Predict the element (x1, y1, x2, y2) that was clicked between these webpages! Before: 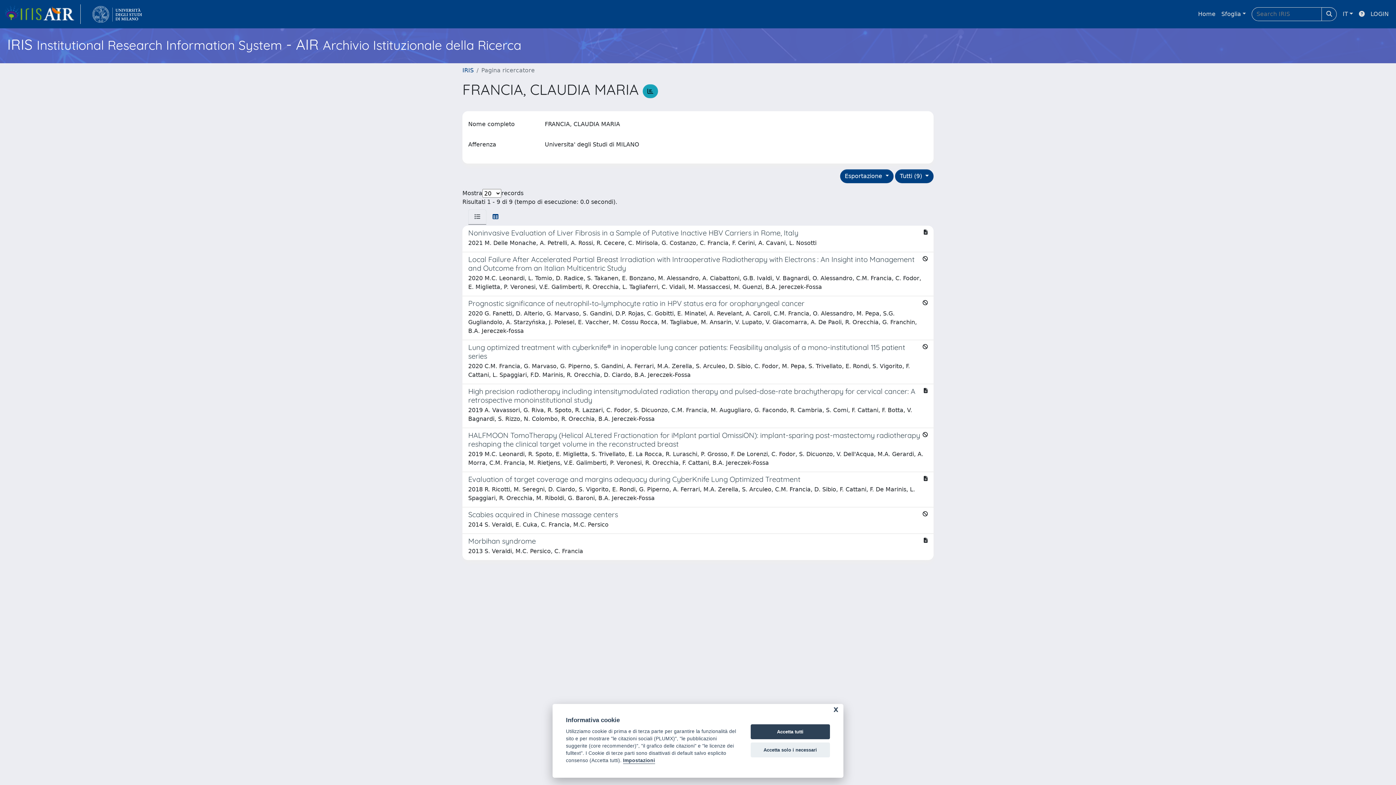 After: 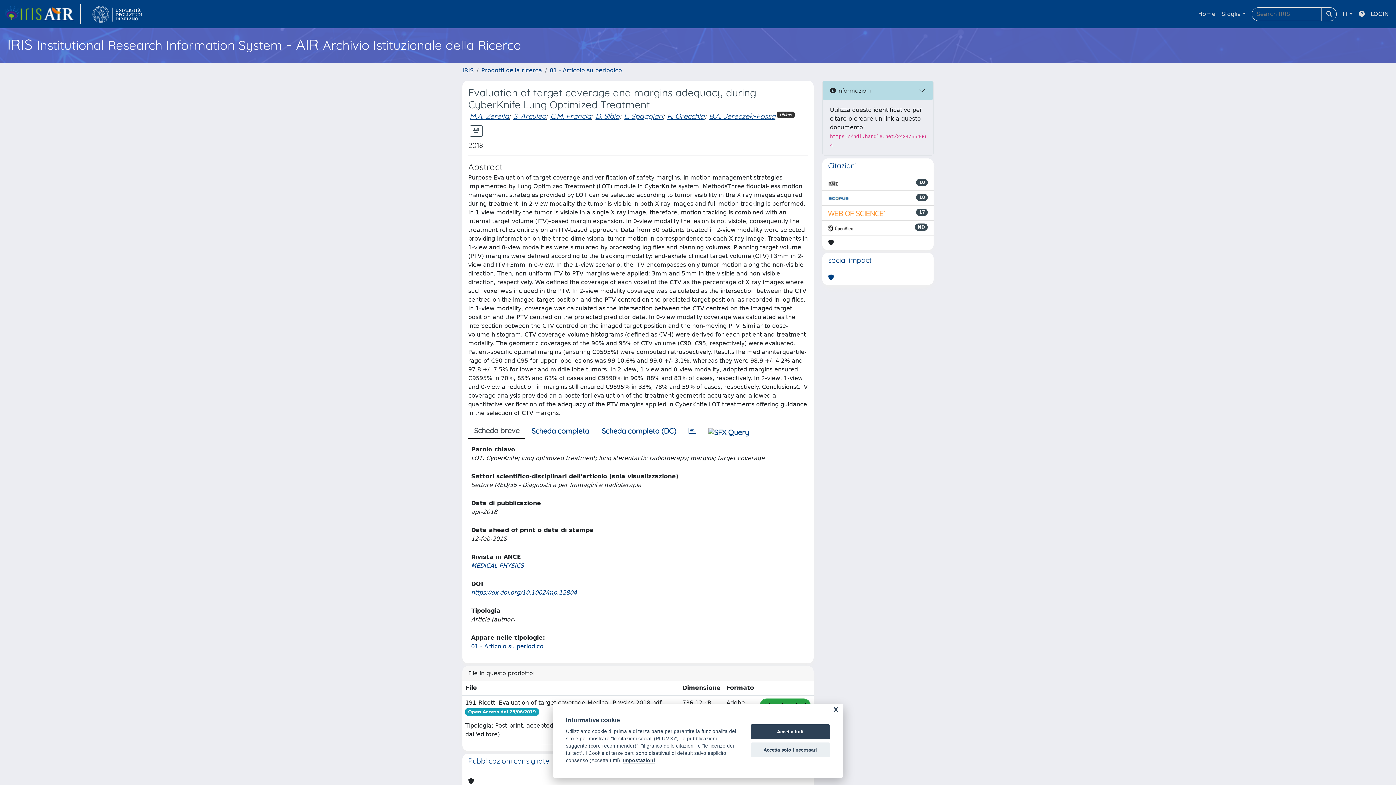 Action: bbox: (462, 472, 933, 507) label: Evaluation of target coverage and margins adequacy during CyberKnife Lung Optimized Treatment

2018 R. Ricotti, M. Seregni, D. Ciardo, S. Vigorito, E. Rondi, G. Piperno, A. Ferrari, M.A. Zerella, S. Arculeo, C.M. Francia, D. Sibio, F. Cattani, F. De Marinis, L. Spaggiari, R. Orecchia, M. Riboldi, G. Baroni, B.A. Jereczek-Fossa